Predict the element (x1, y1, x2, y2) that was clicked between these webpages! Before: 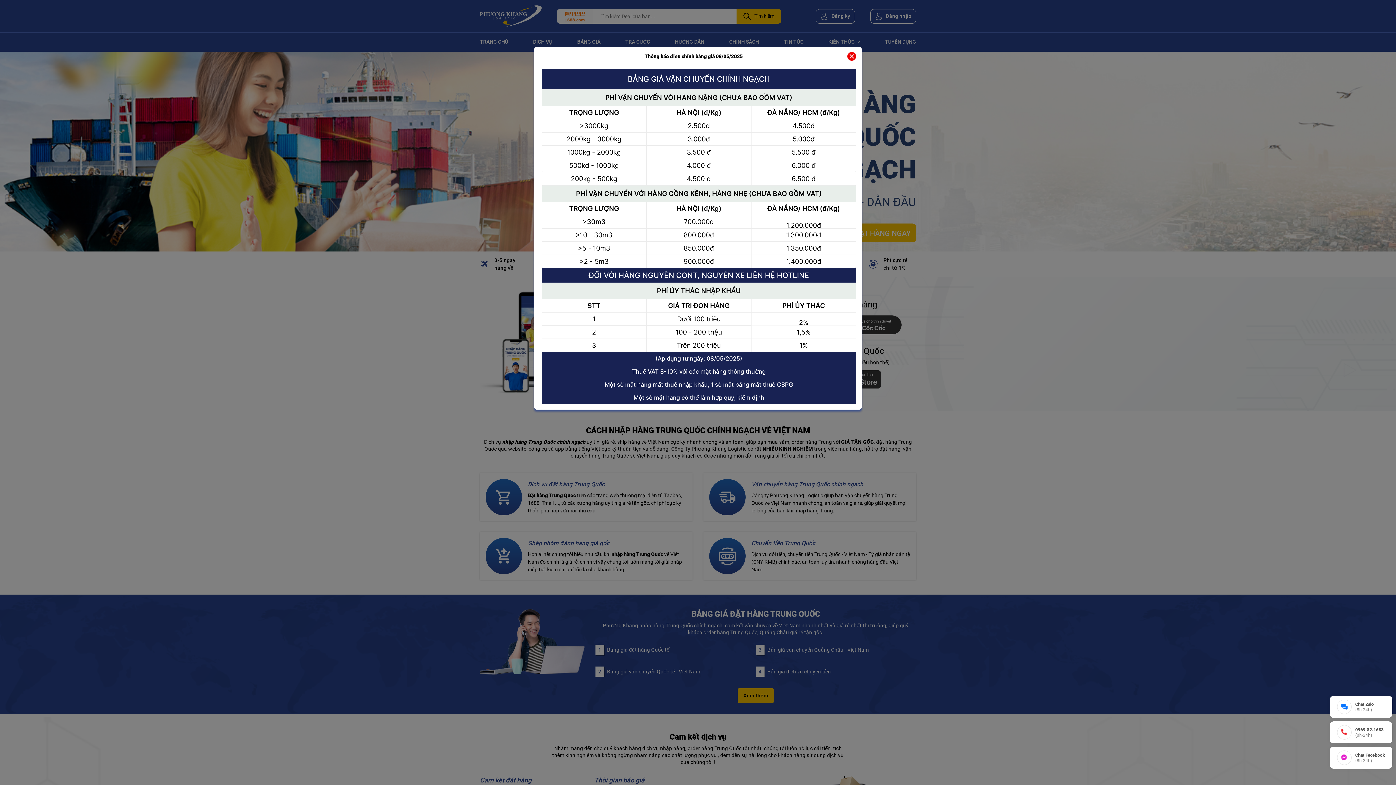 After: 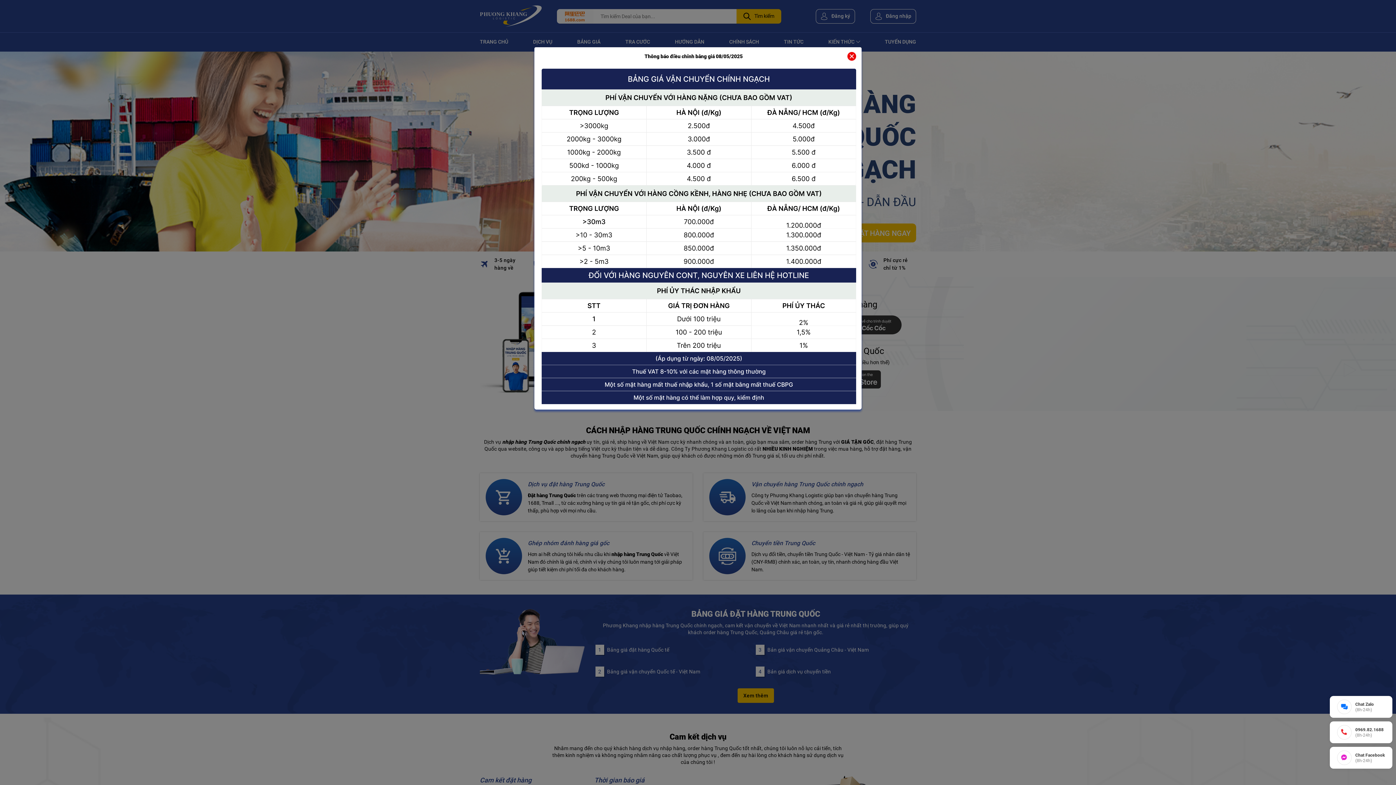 Action: bbox: (1330, 747, 1392, 769) label: Chat Facebook
(8h-24h)